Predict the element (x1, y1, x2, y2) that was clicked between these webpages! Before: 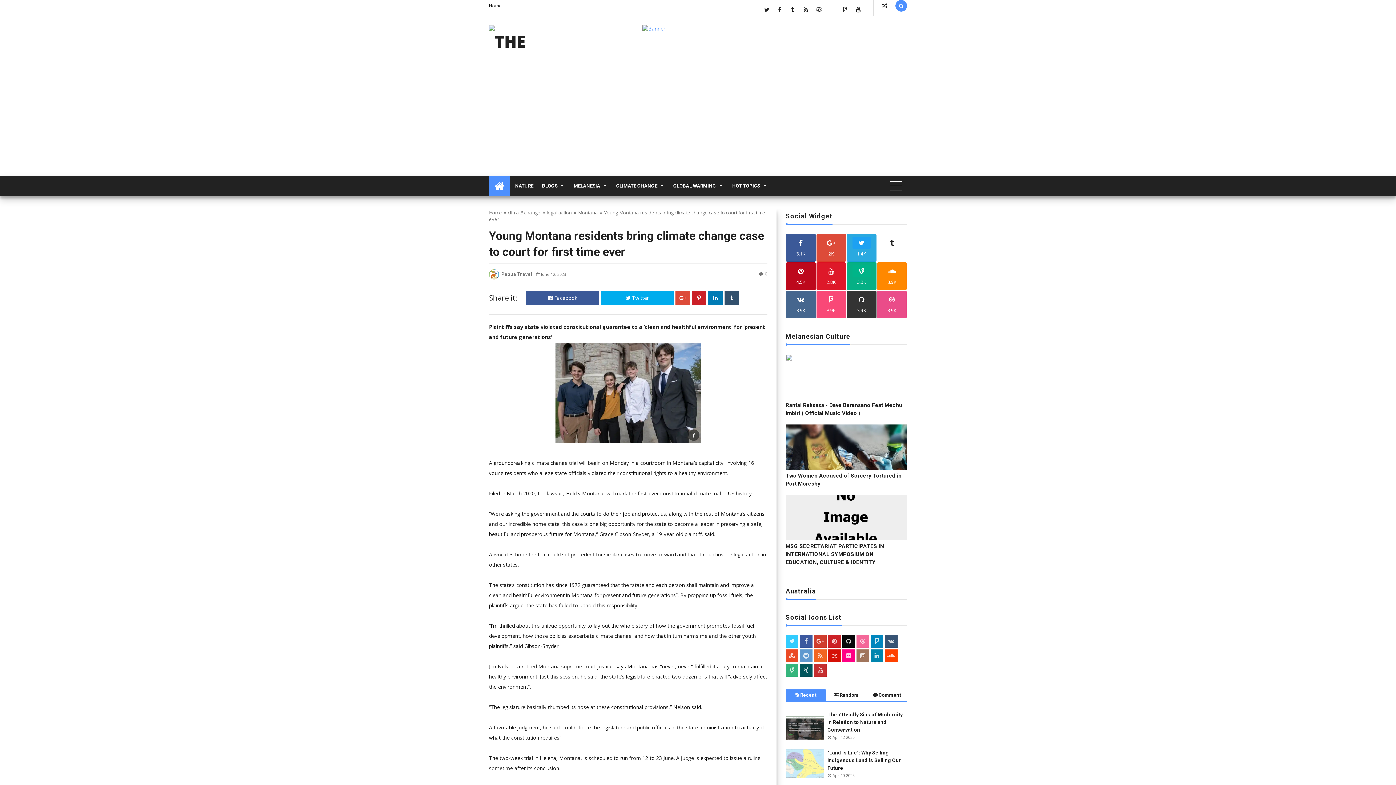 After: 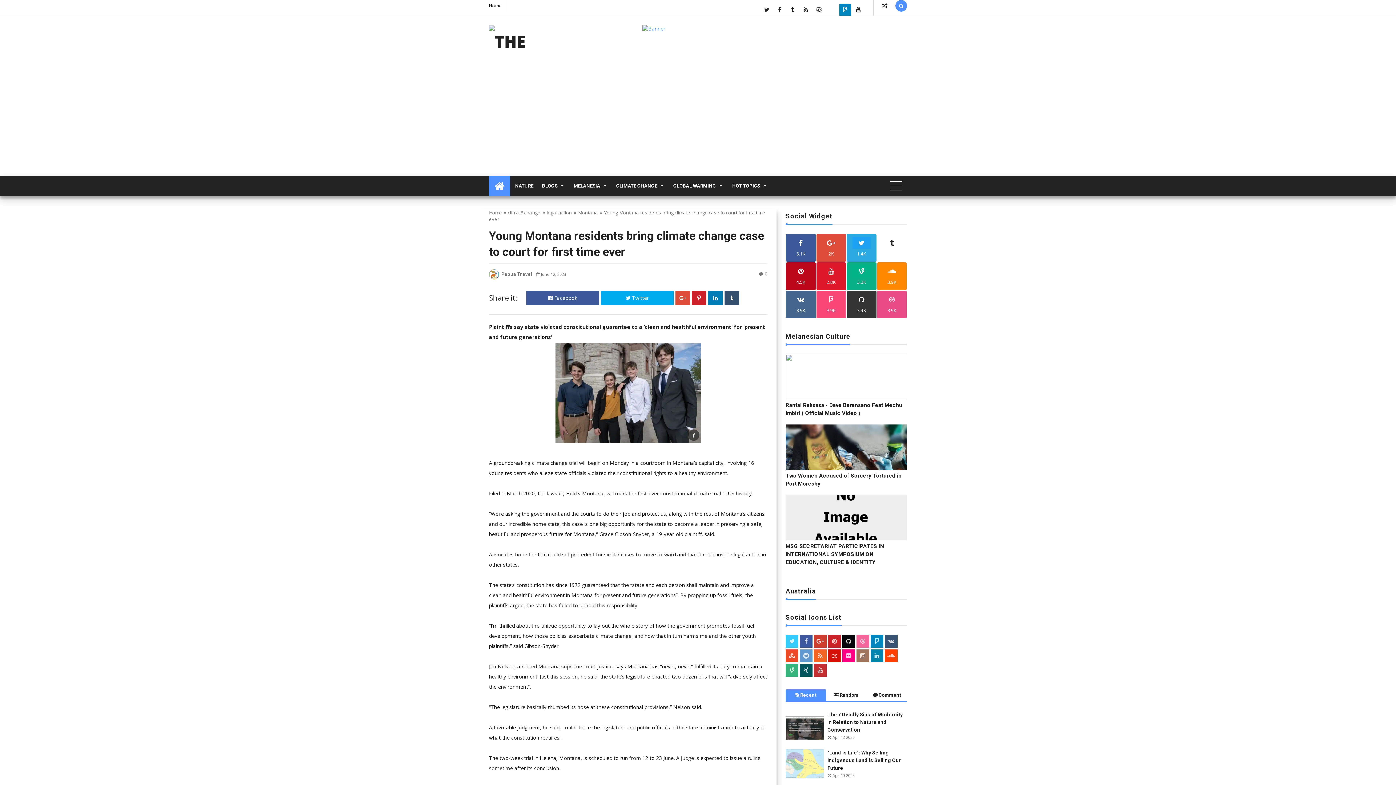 Action: bbox: (839, 6, 851, 13)